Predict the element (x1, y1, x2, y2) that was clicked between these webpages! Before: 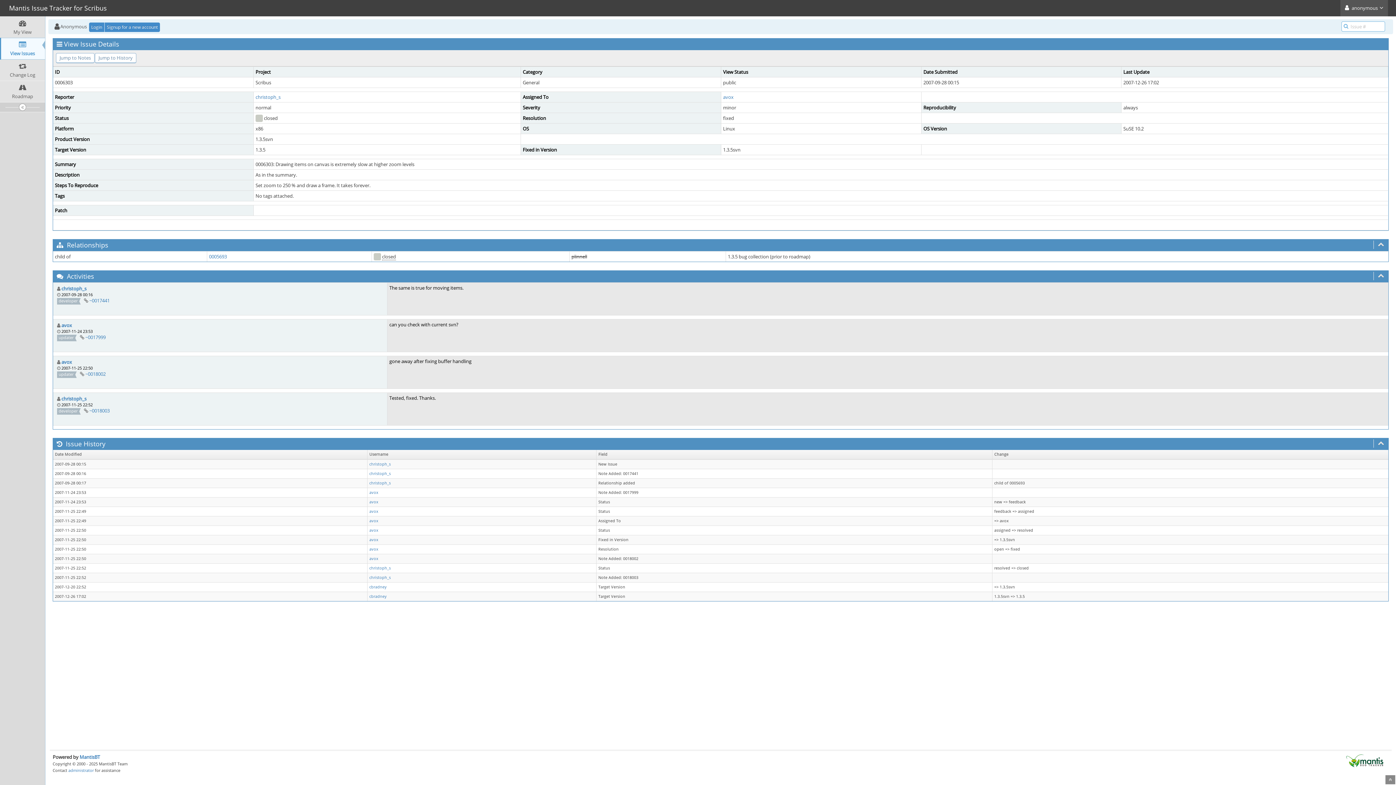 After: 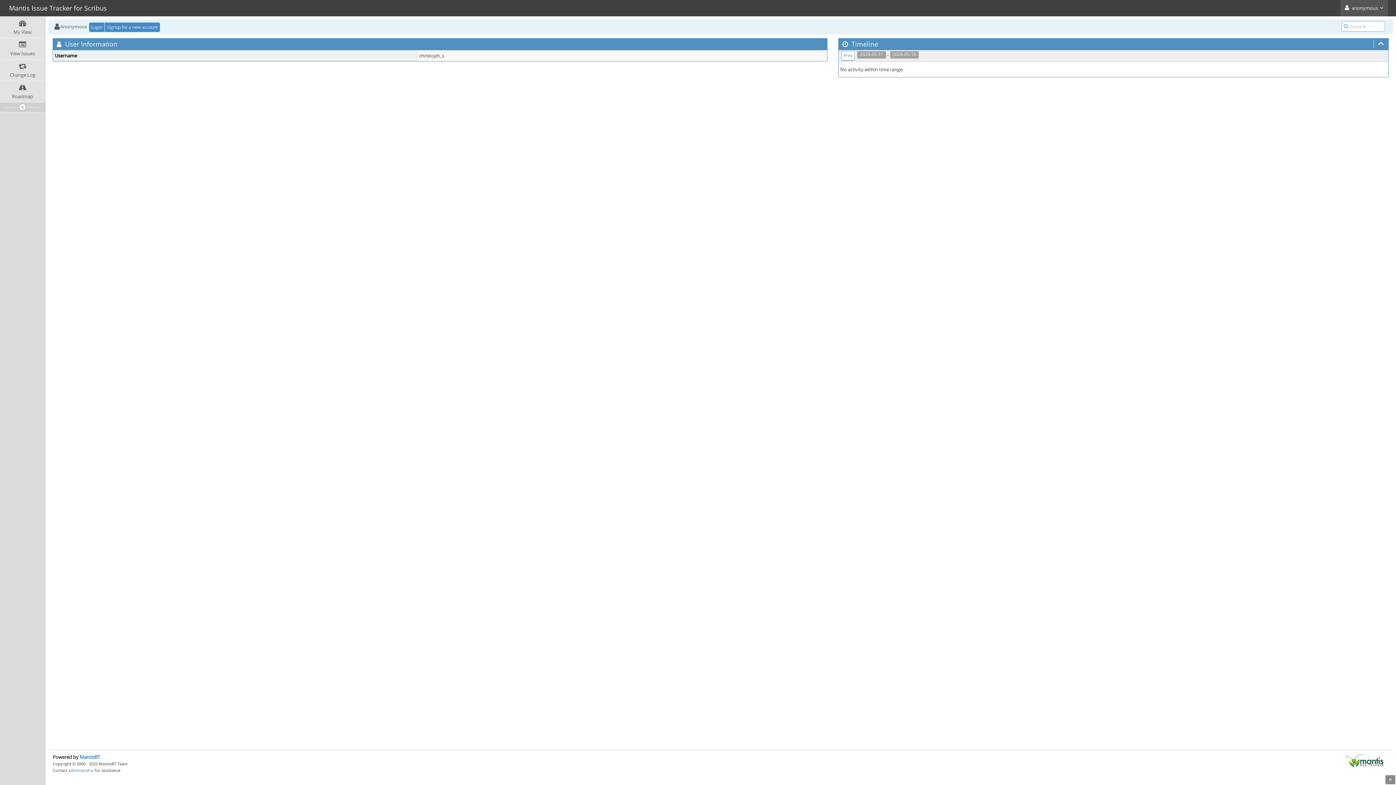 Action: label: christoph_s bbox: (369, 480, 390, 485)